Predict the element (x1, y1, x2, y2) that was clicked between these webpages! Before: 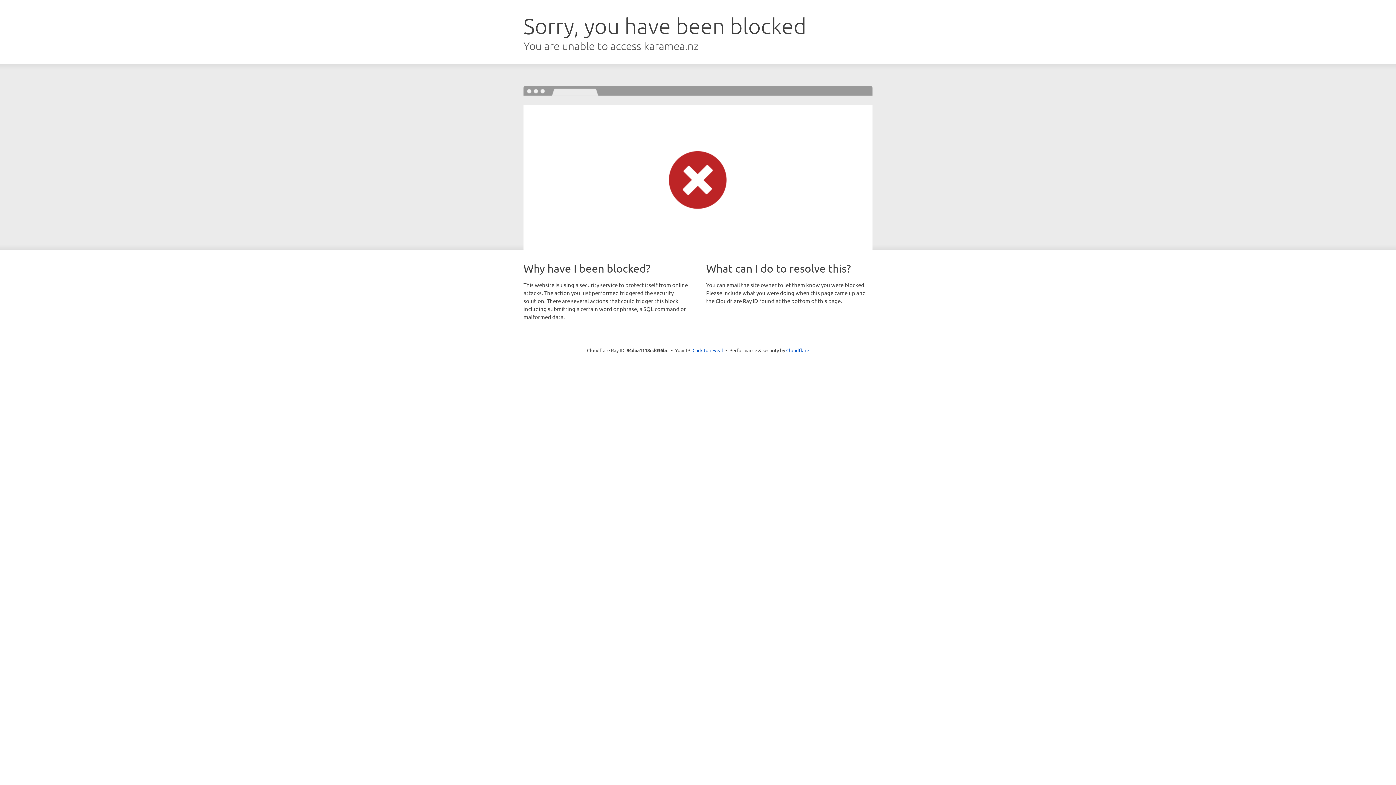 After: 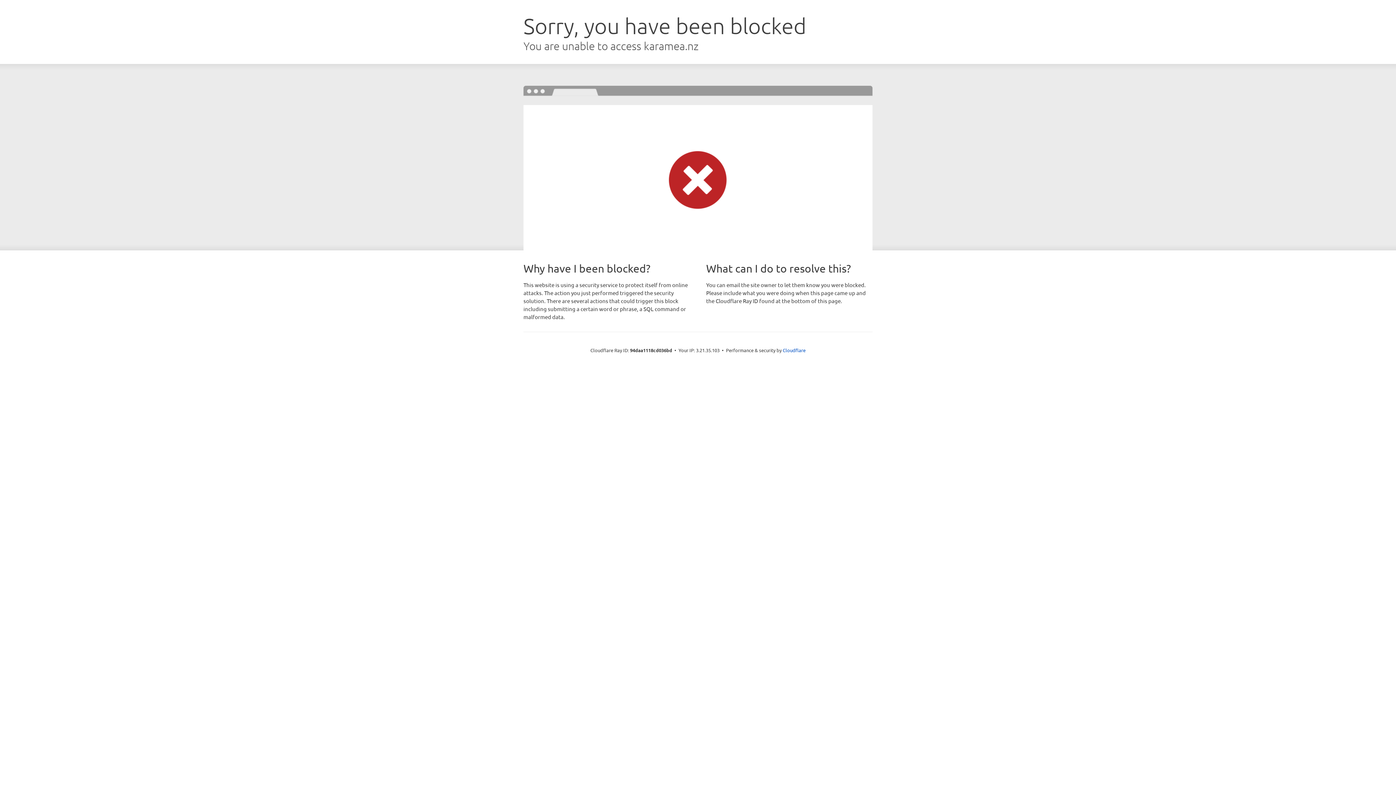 Action: label: Click to reveal bbox: (692, 346, 723, 353)